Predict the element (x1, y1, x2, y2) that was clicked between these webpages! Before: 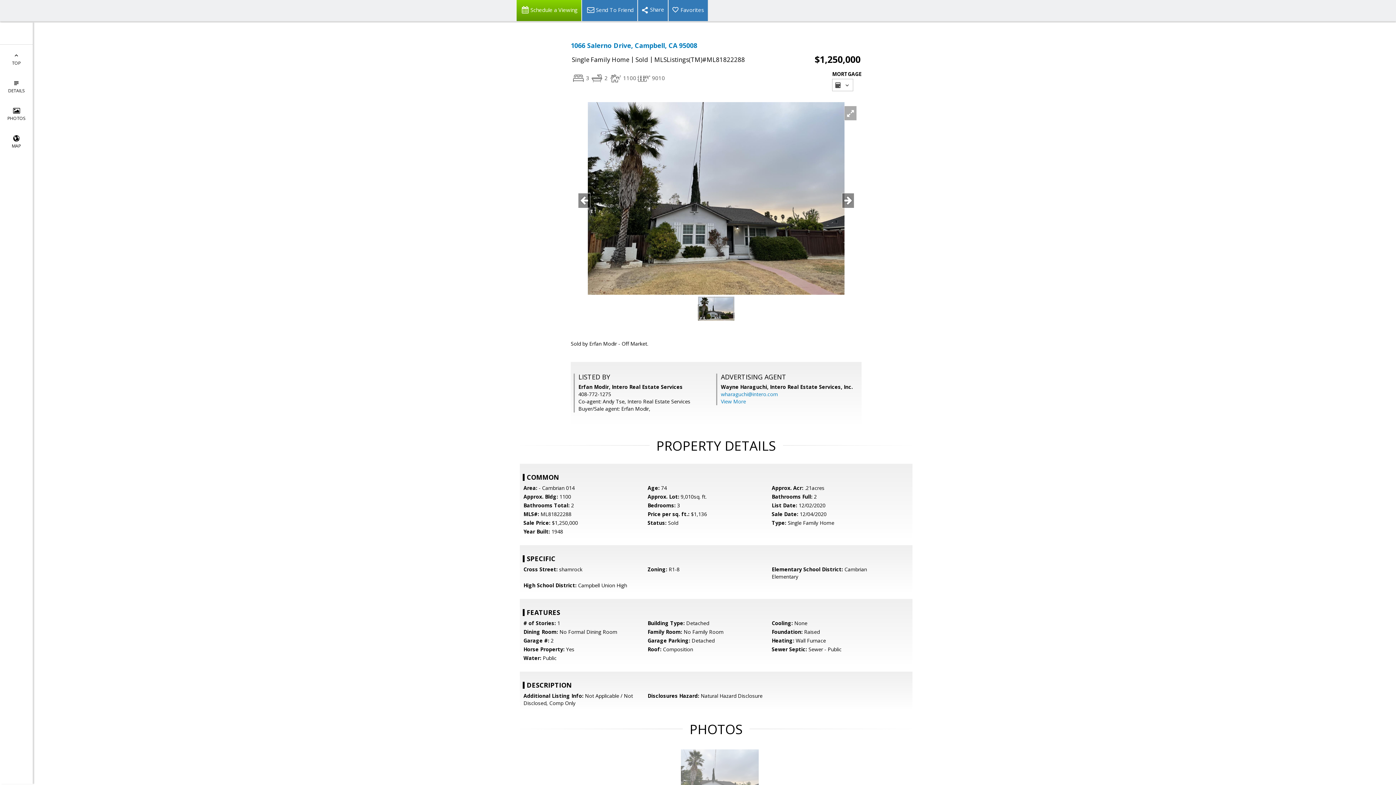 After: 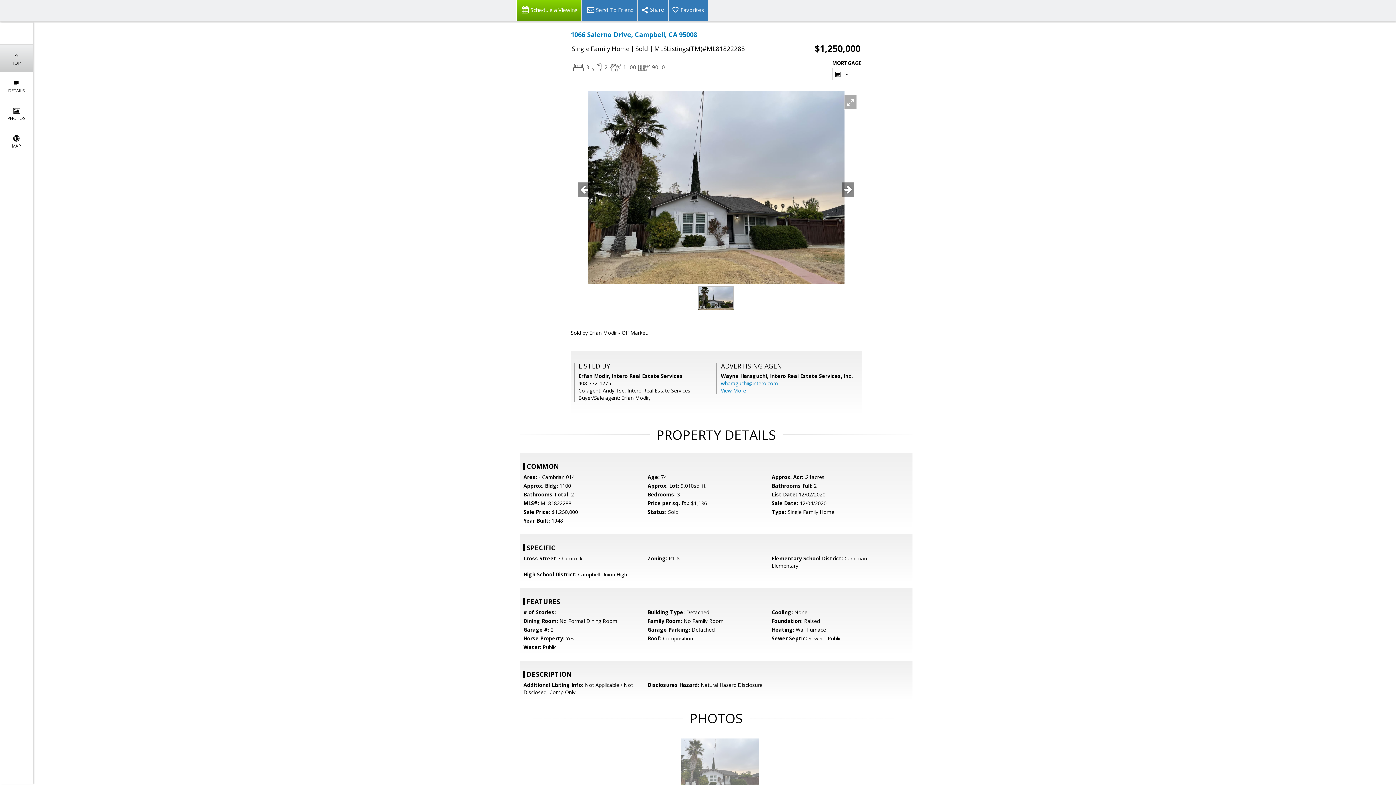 Action: label: 
TOP bbox: (0, 44, 32, 72)